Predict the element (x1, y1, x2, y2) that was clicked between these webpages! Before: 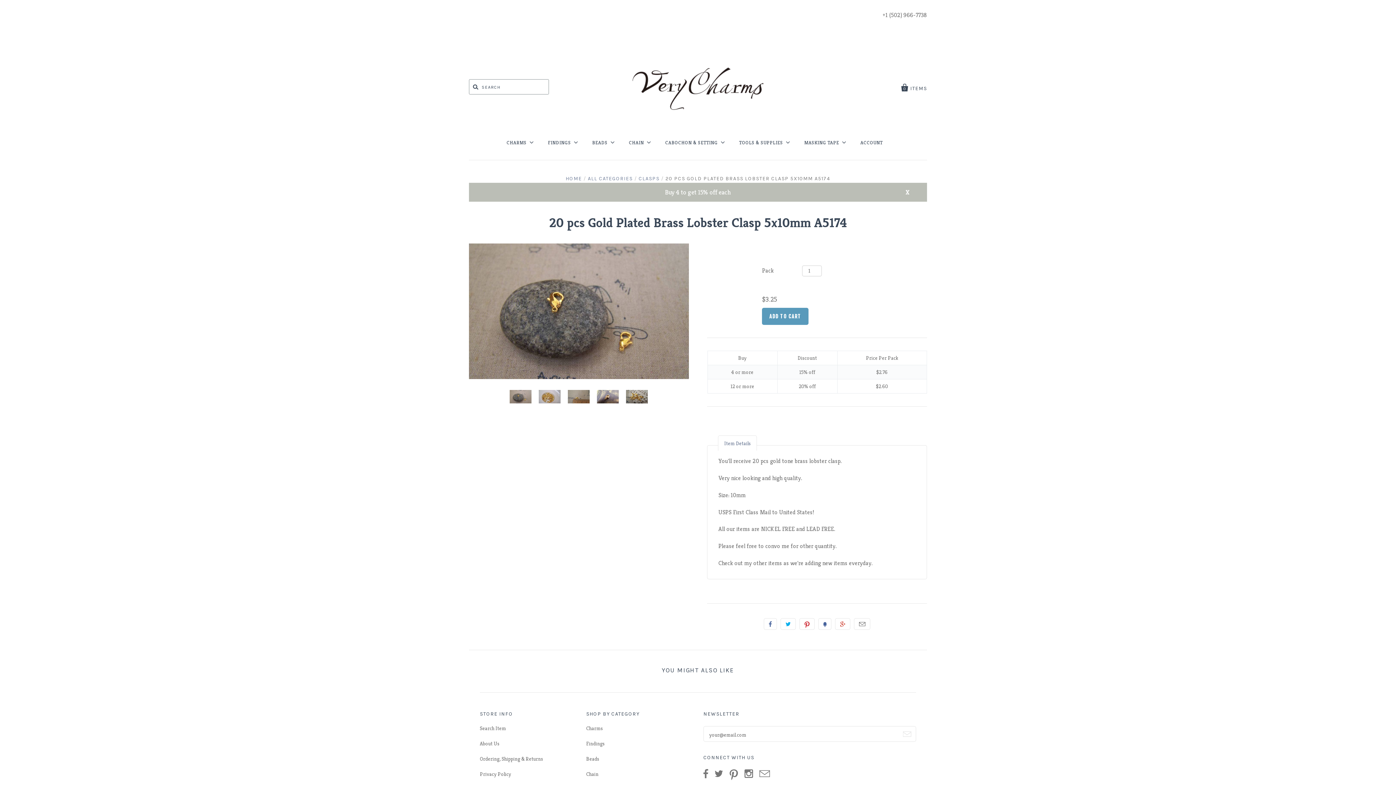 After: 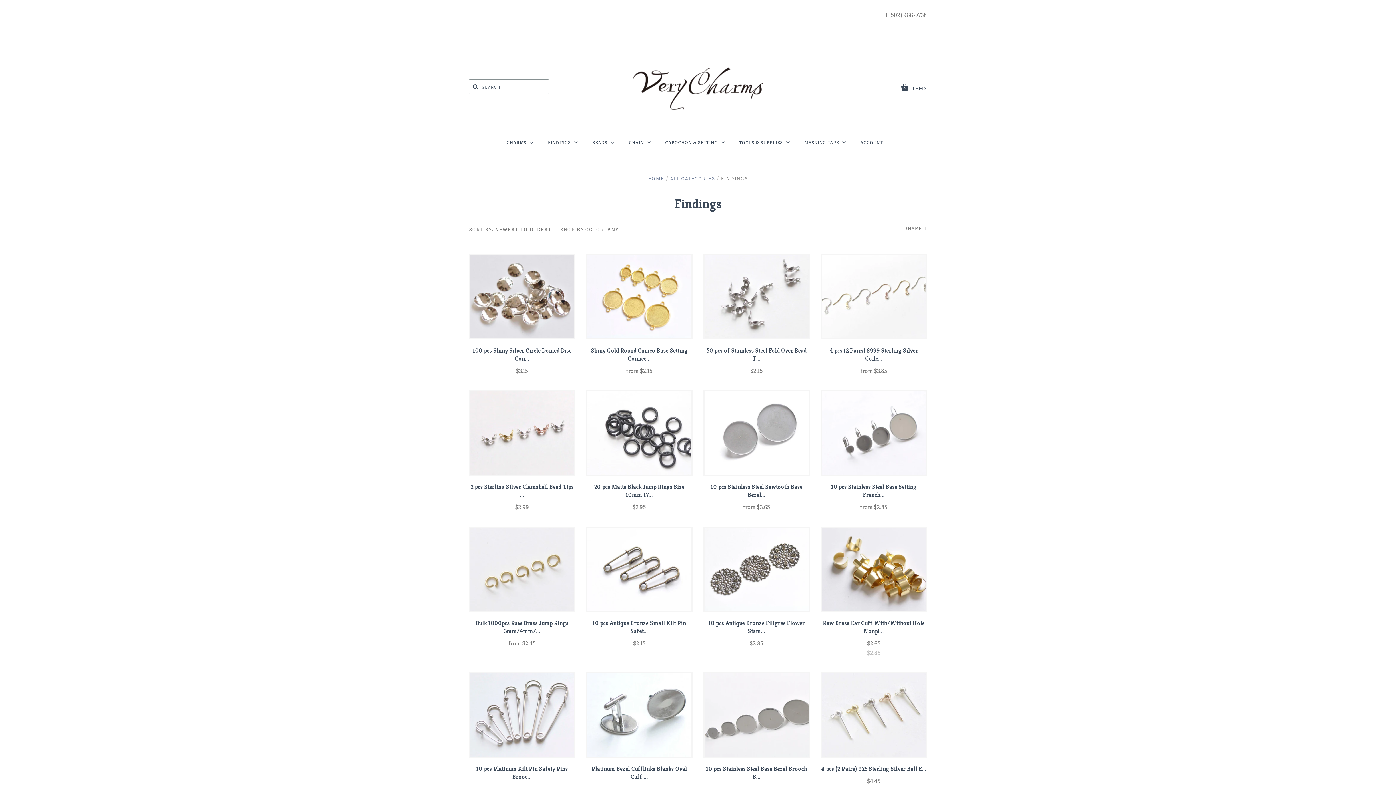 Action: bbox: (586, 740, 604, 747) label: Findings